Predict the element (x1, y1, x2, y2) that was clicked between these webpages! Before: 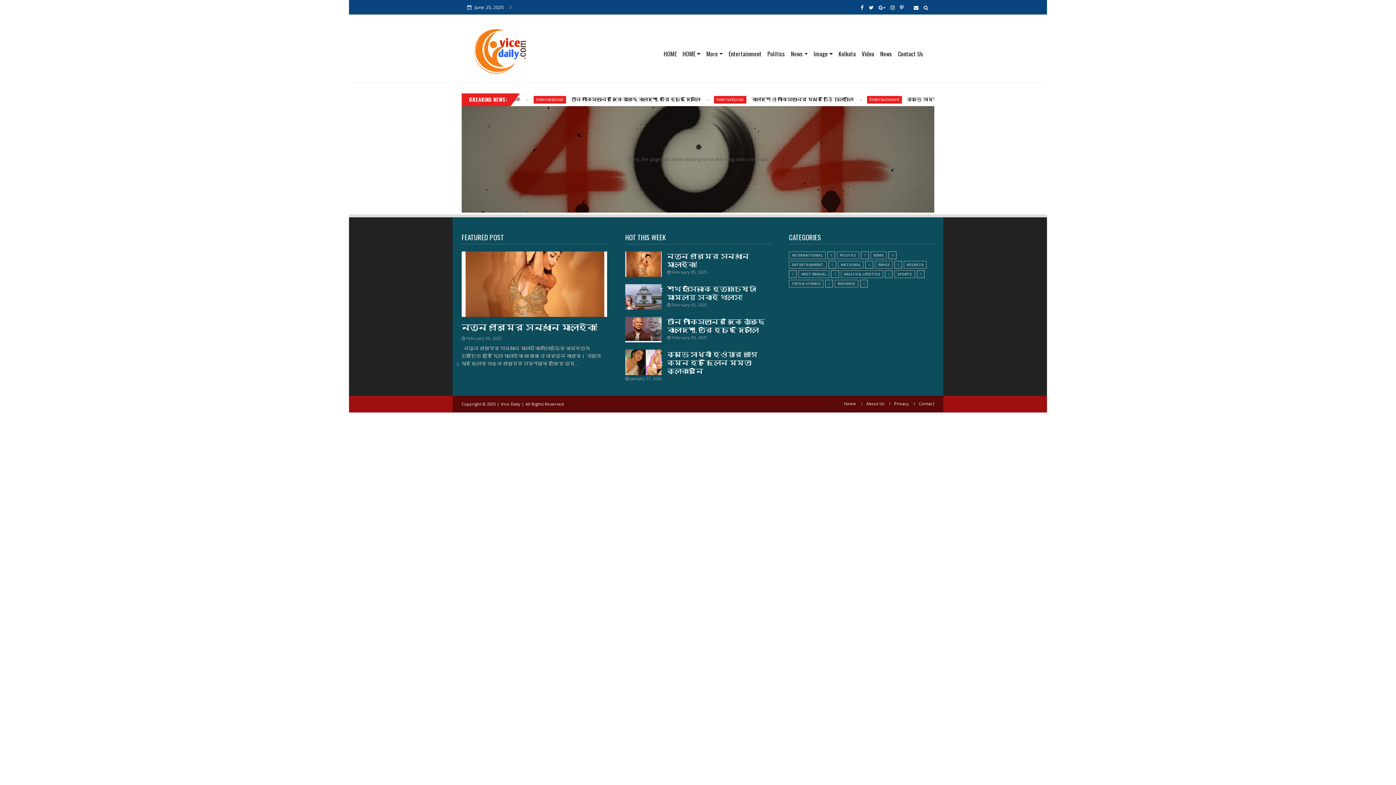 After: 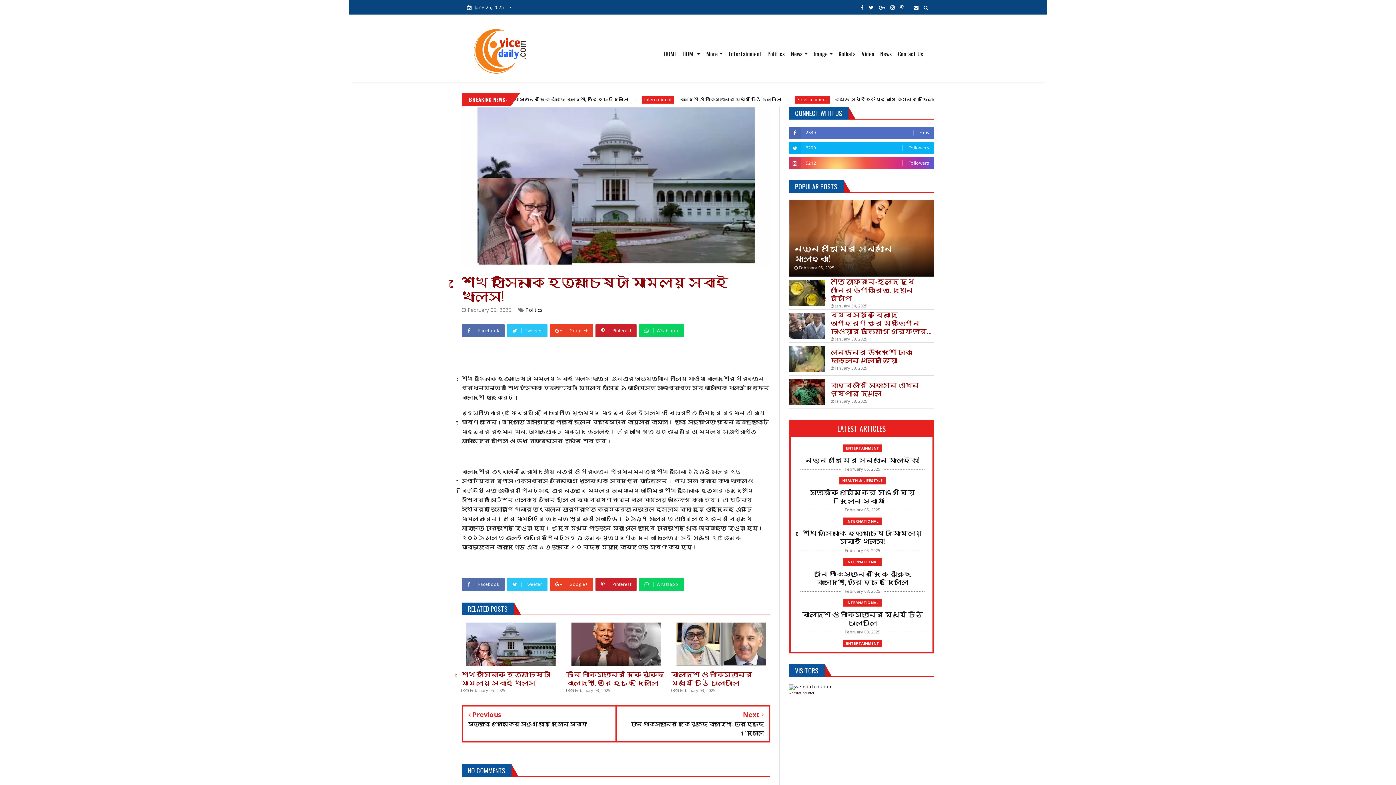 Action: bbox: (625, 304, 661, 311)